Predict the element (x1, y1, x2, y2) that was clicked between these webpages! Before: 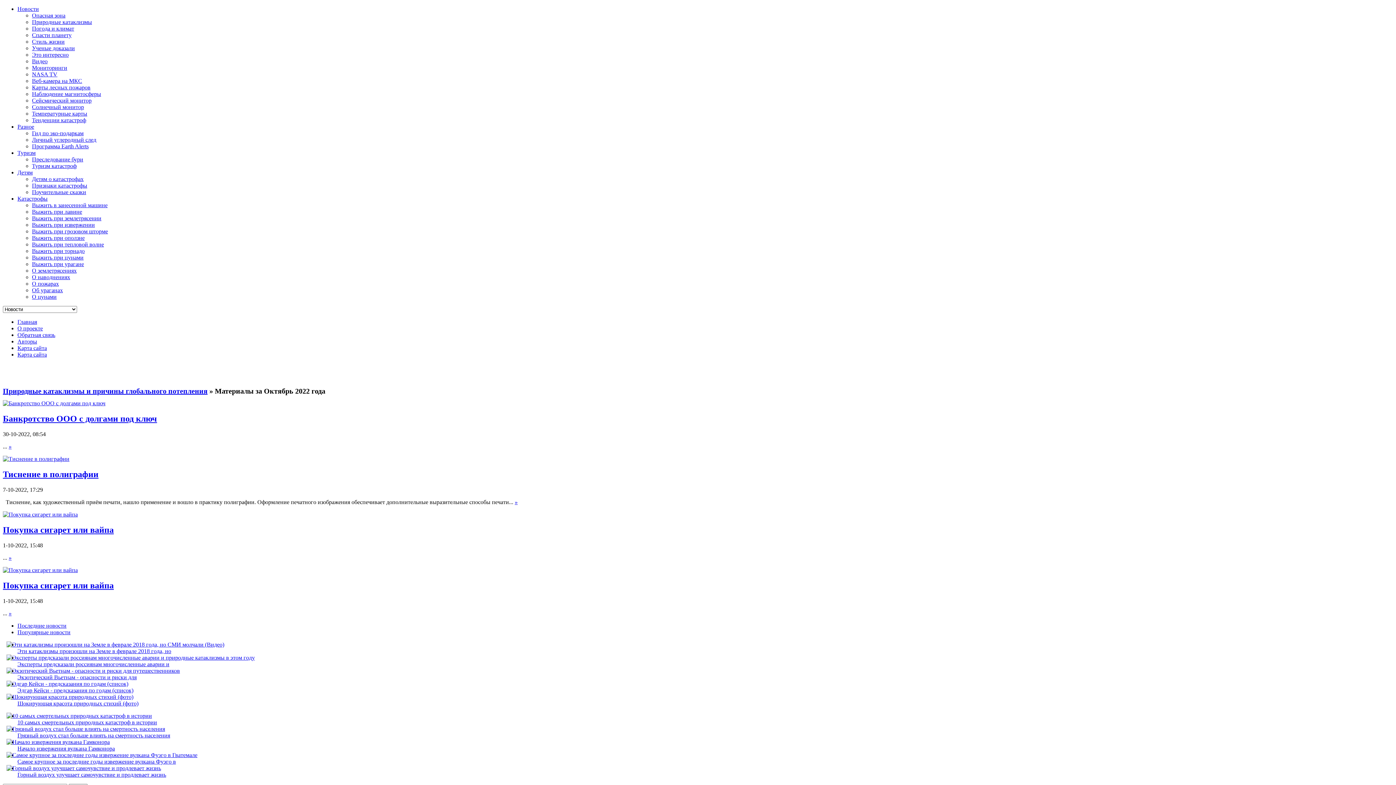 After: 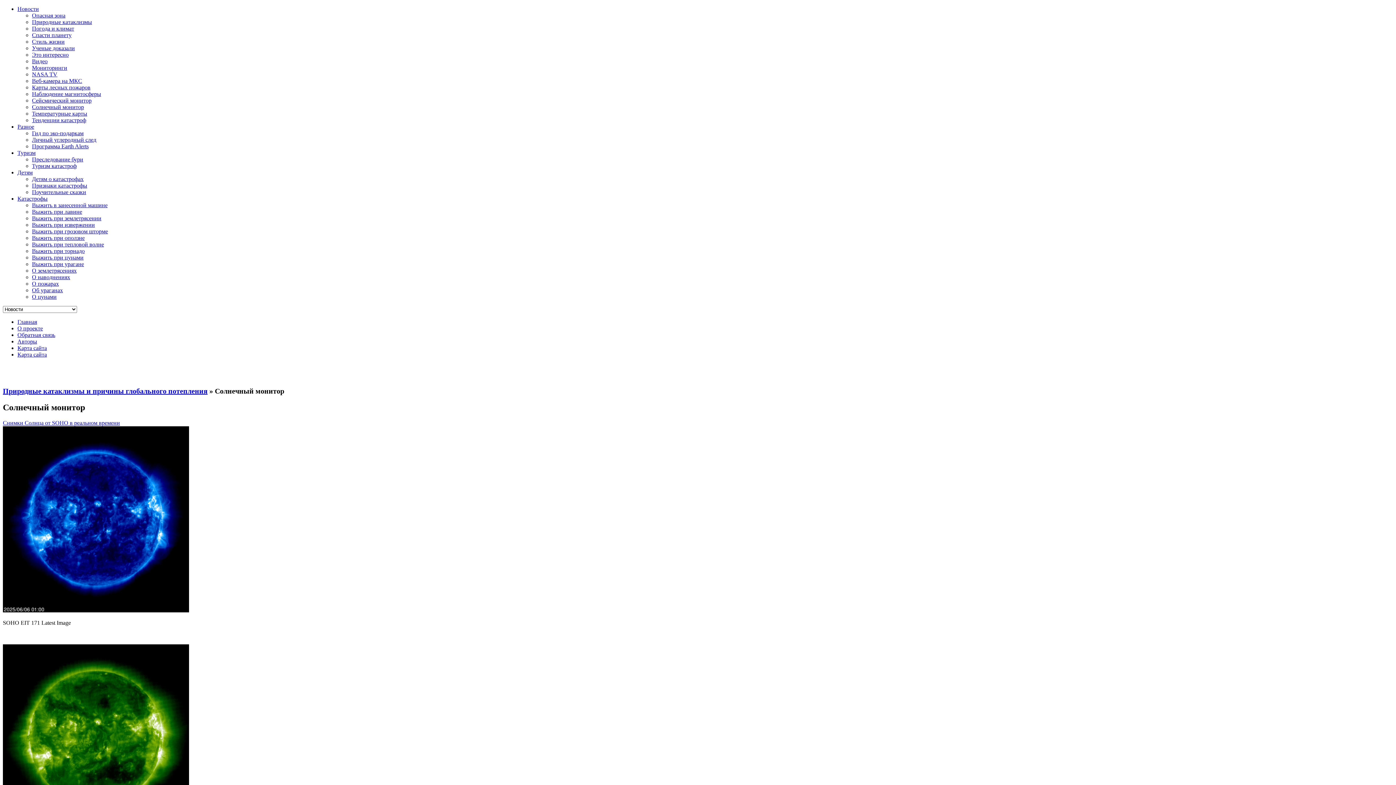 Action: bbox: (32, 104, 84, 110) label: Солнечный монитор